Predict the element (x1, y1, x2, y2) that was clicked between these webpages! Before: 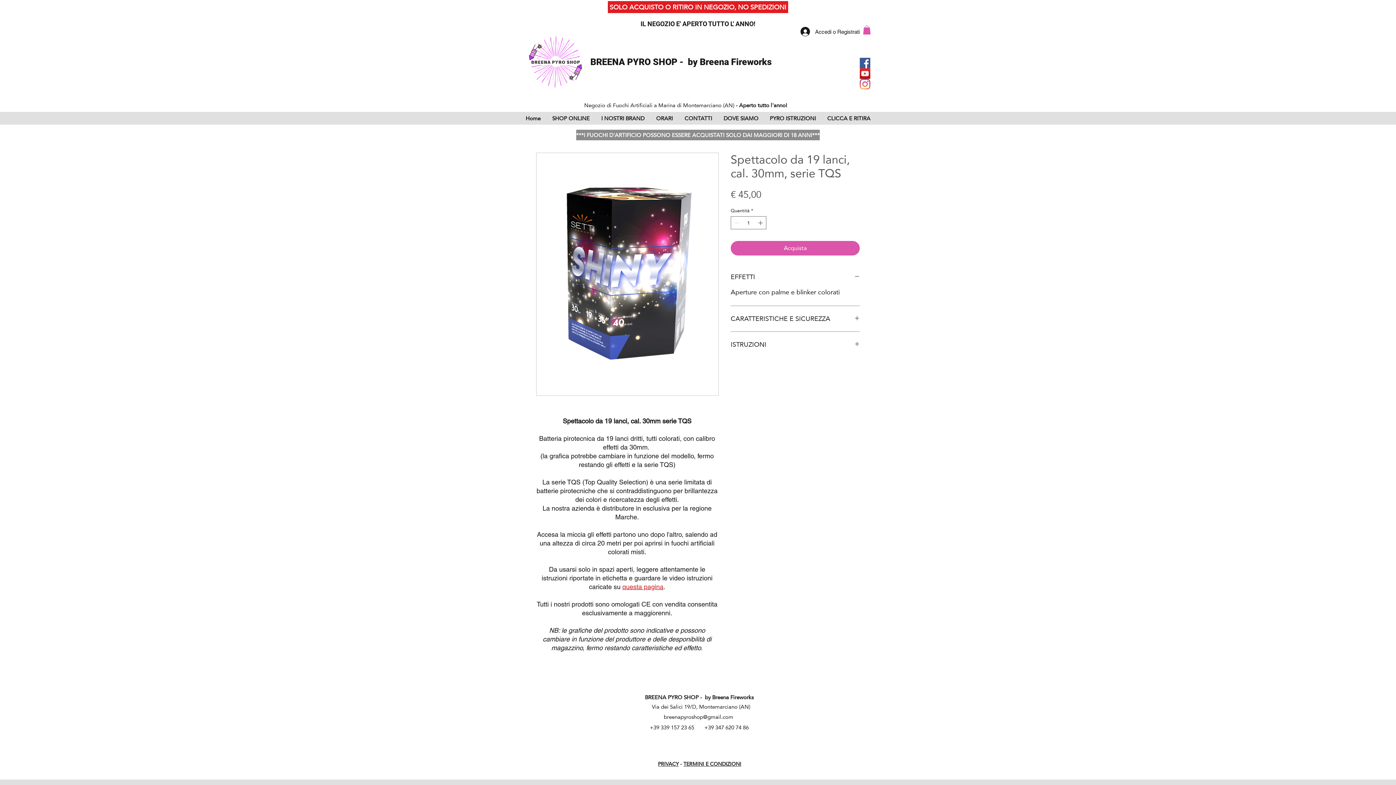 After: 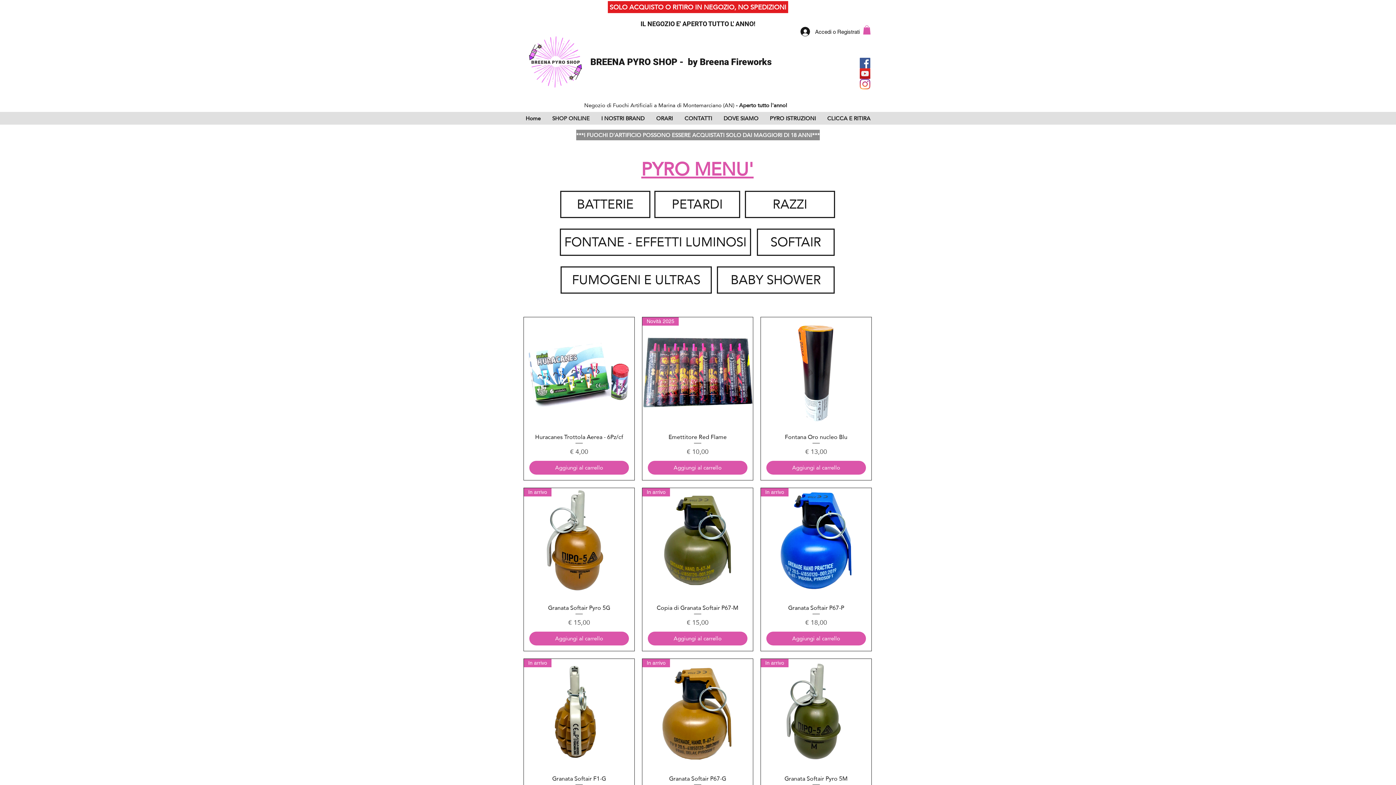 Action: bbox: (546, 112, 595, 124) label: SHOP ONLINE